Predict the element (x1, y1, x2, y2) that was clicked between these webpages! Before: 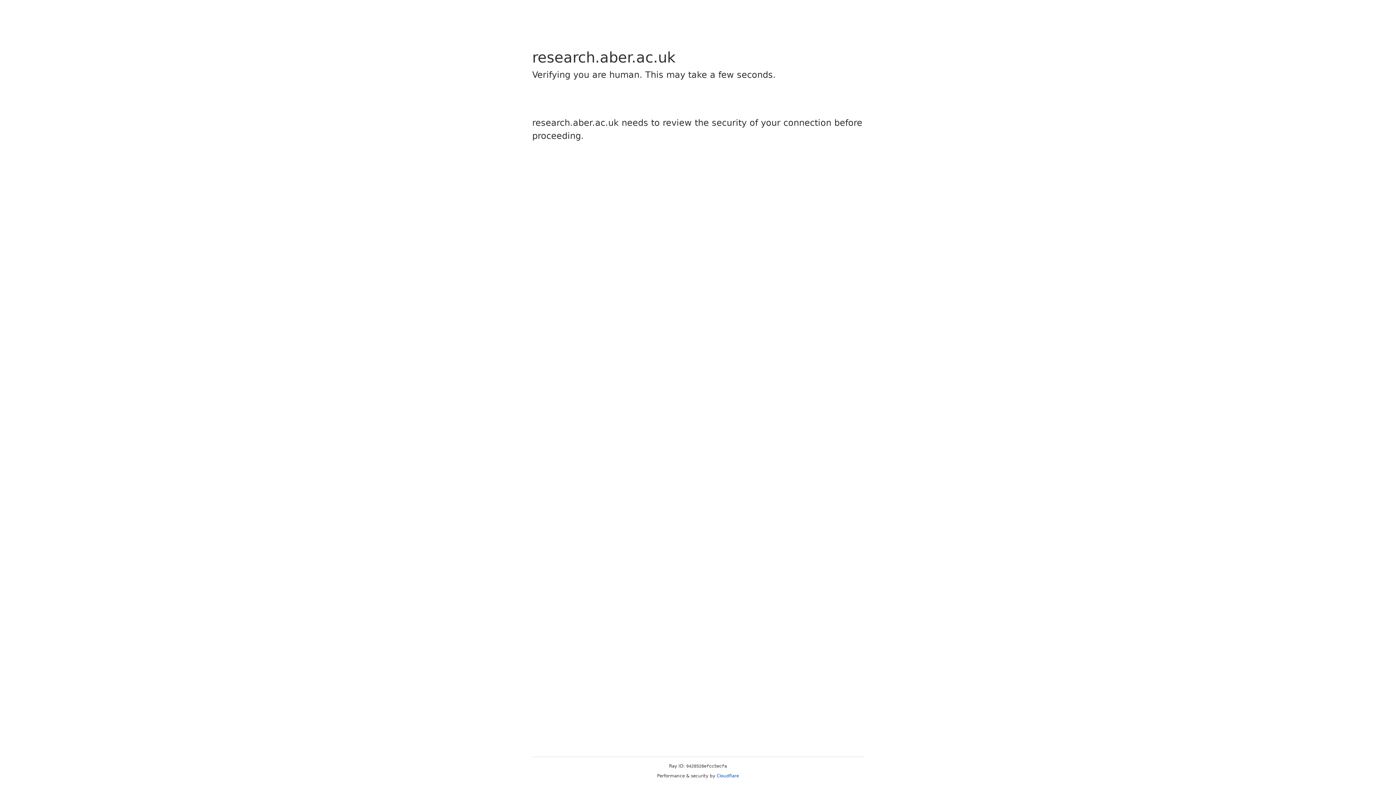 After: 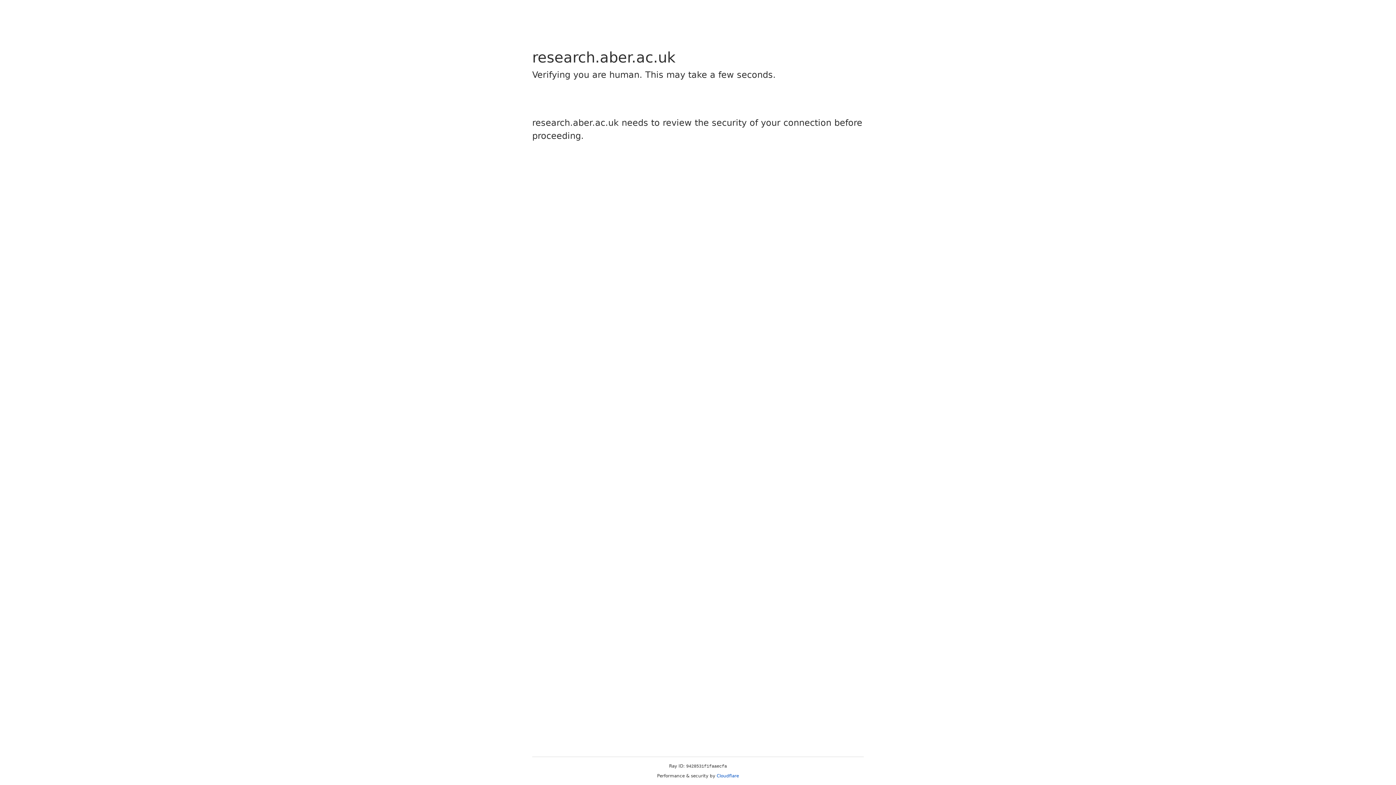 Action: label: Cloudflare bbox: (716, 773, 739, 778)